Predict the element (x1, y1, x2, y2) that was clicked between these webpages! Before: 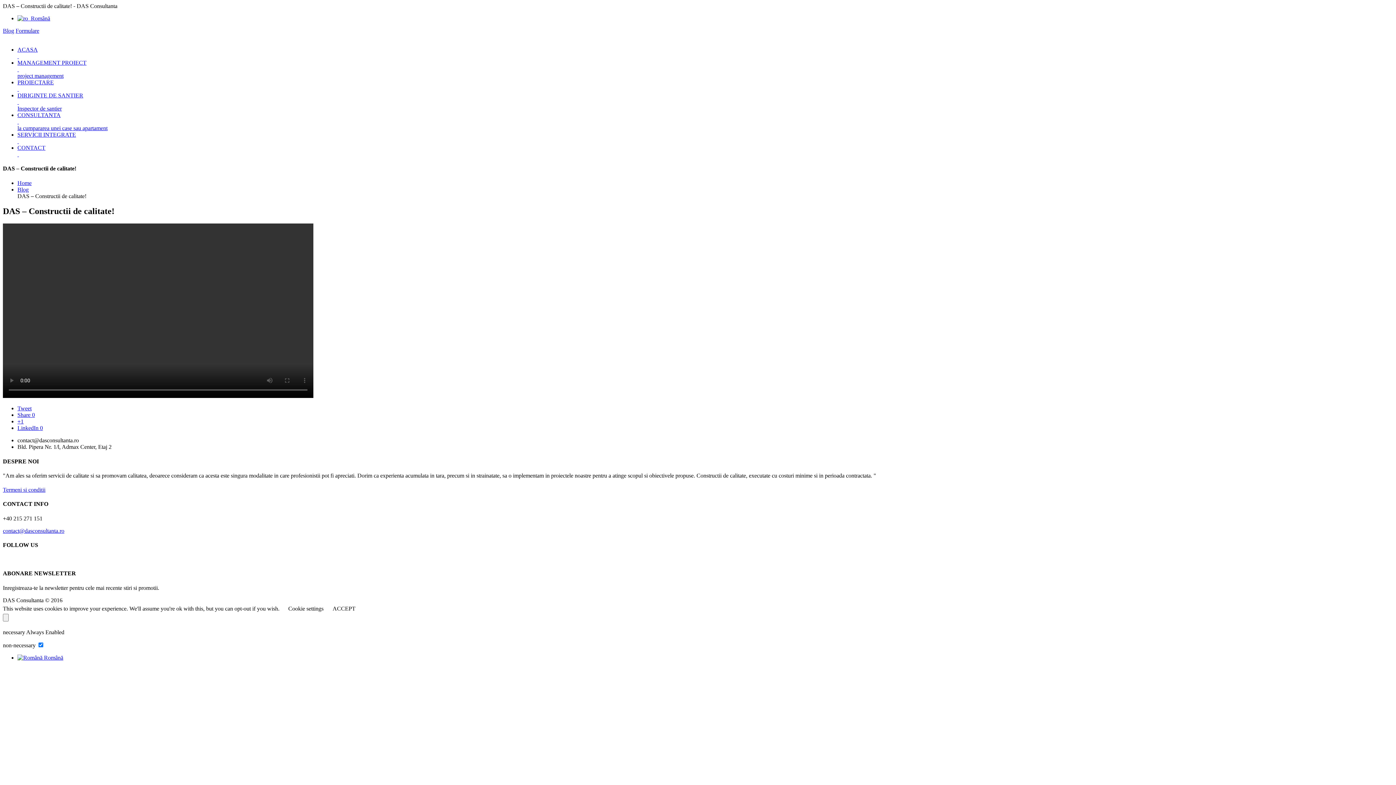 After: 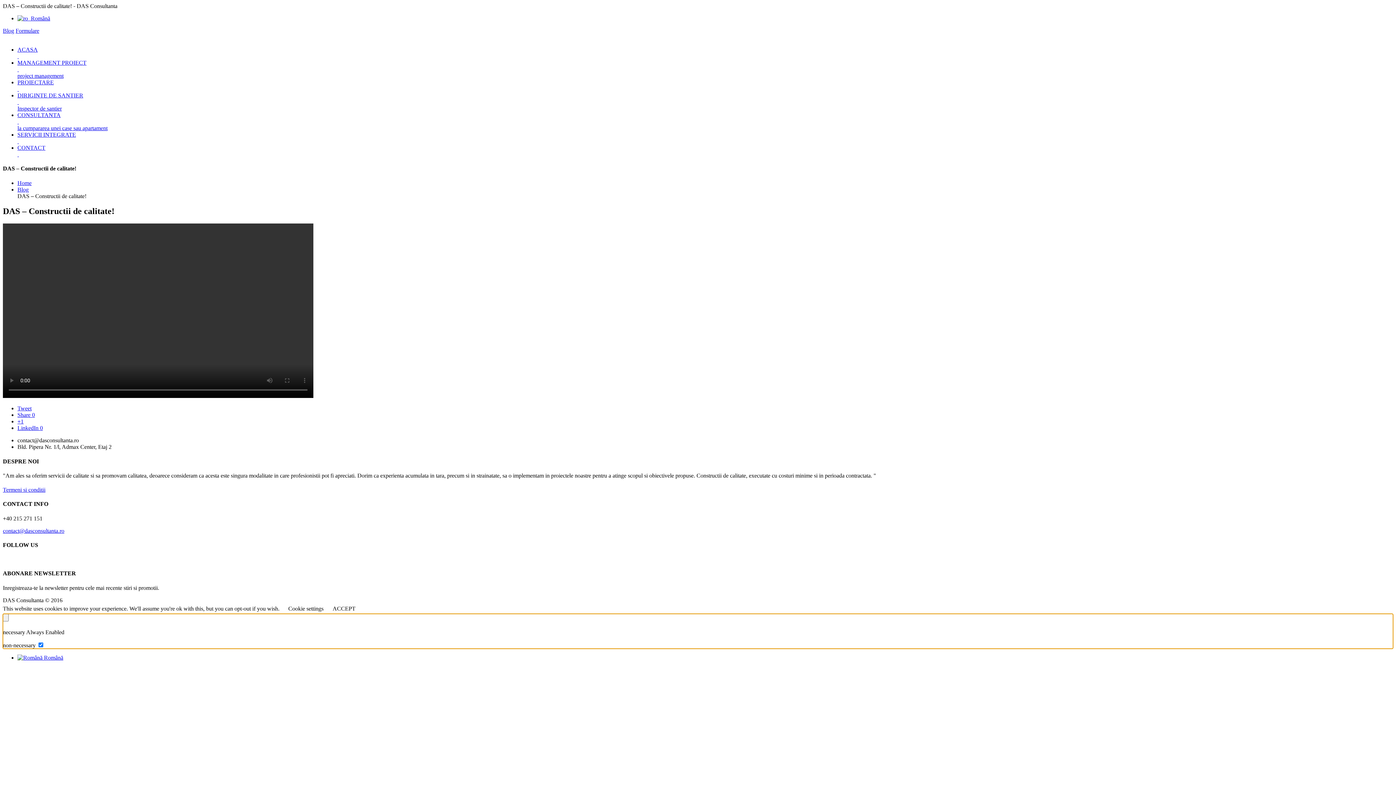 Action: label: non-necessary  bbox: (2, 642, 37, 648)